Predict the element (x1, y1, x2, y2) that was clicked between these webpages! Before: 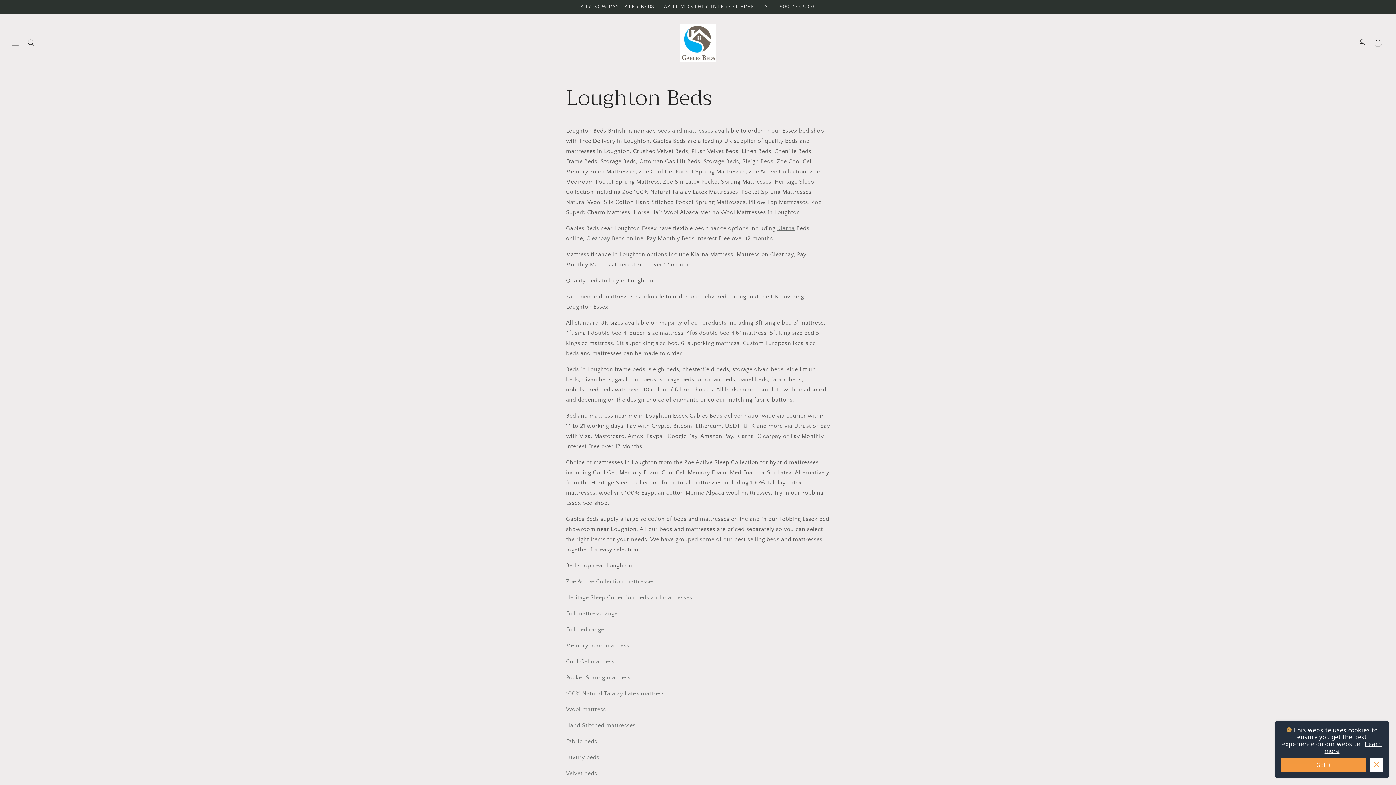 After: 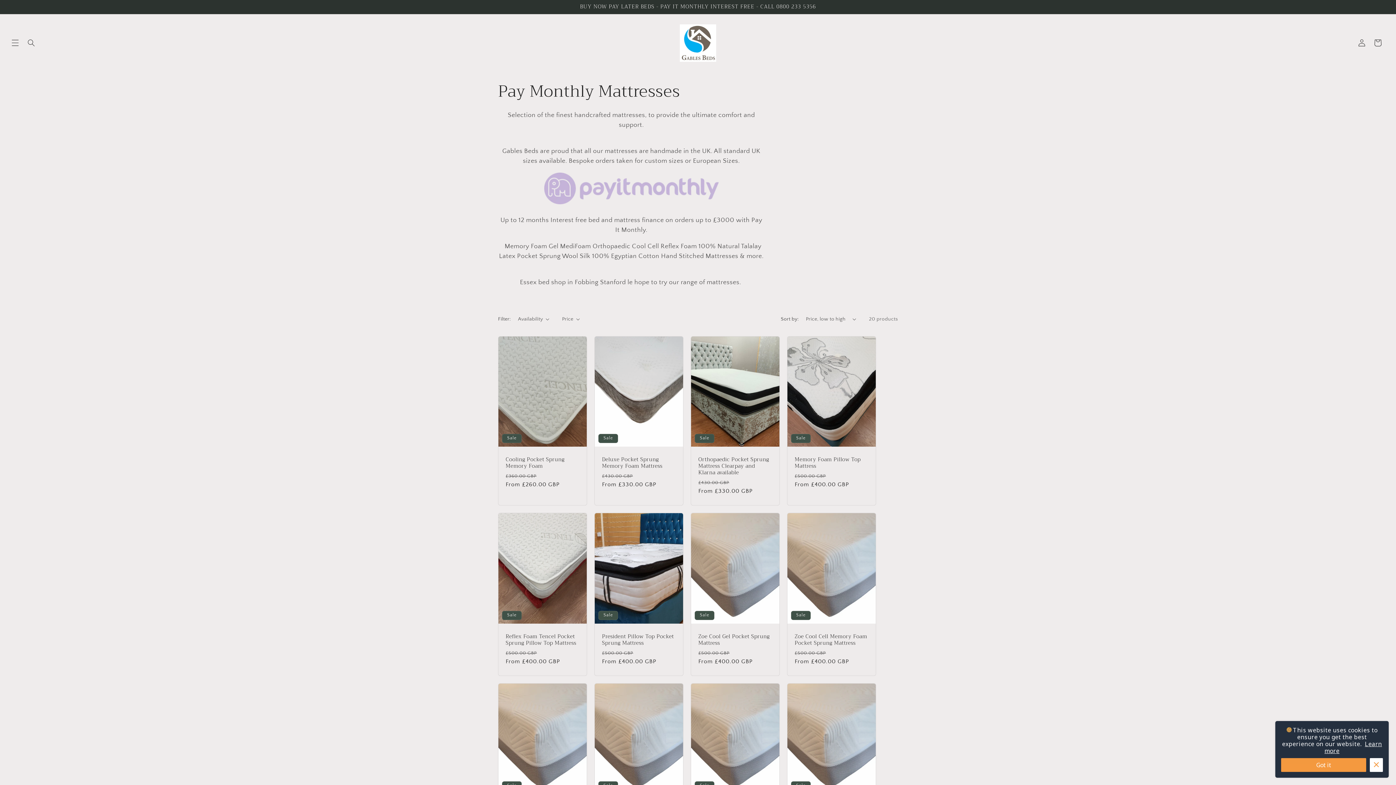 Action: bbox: (684, 127, 713, 134) label: mattresses